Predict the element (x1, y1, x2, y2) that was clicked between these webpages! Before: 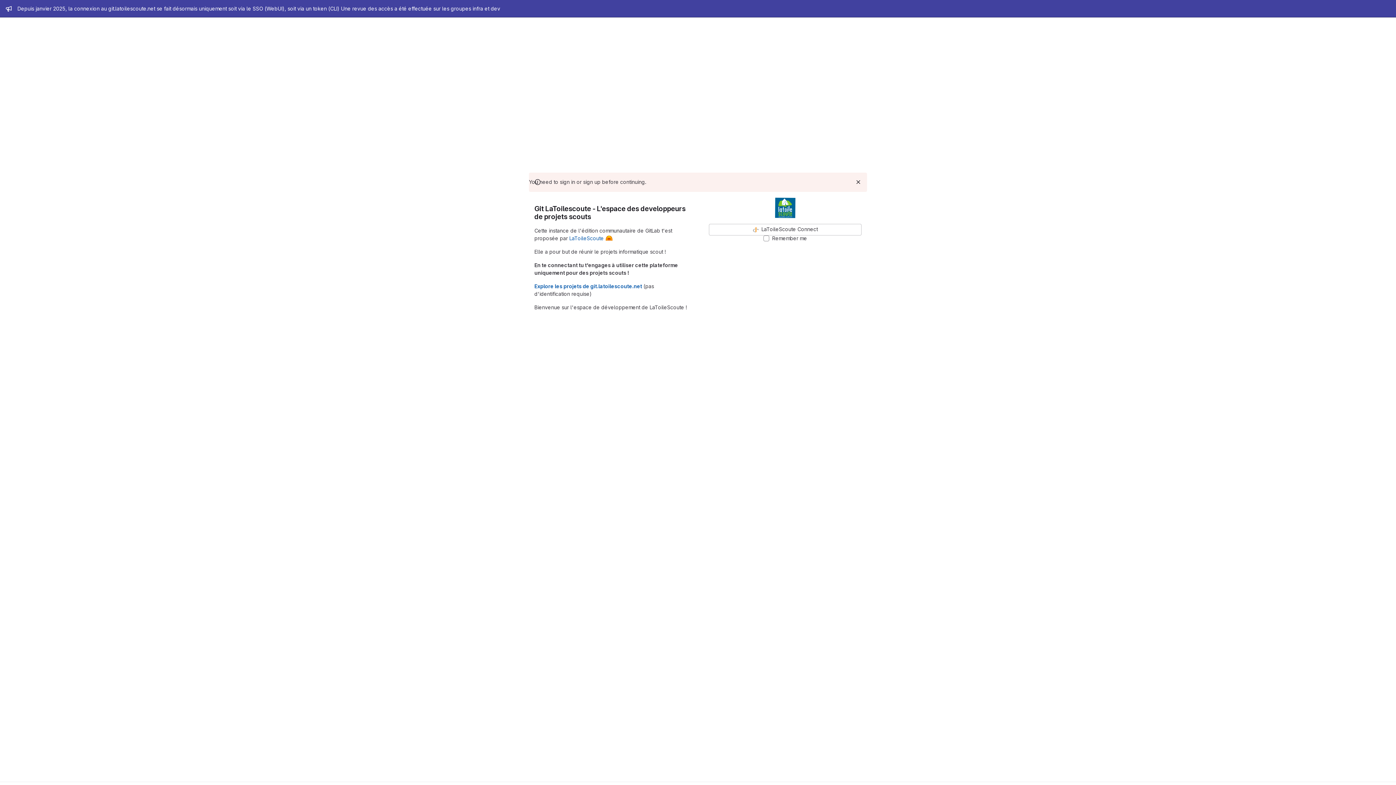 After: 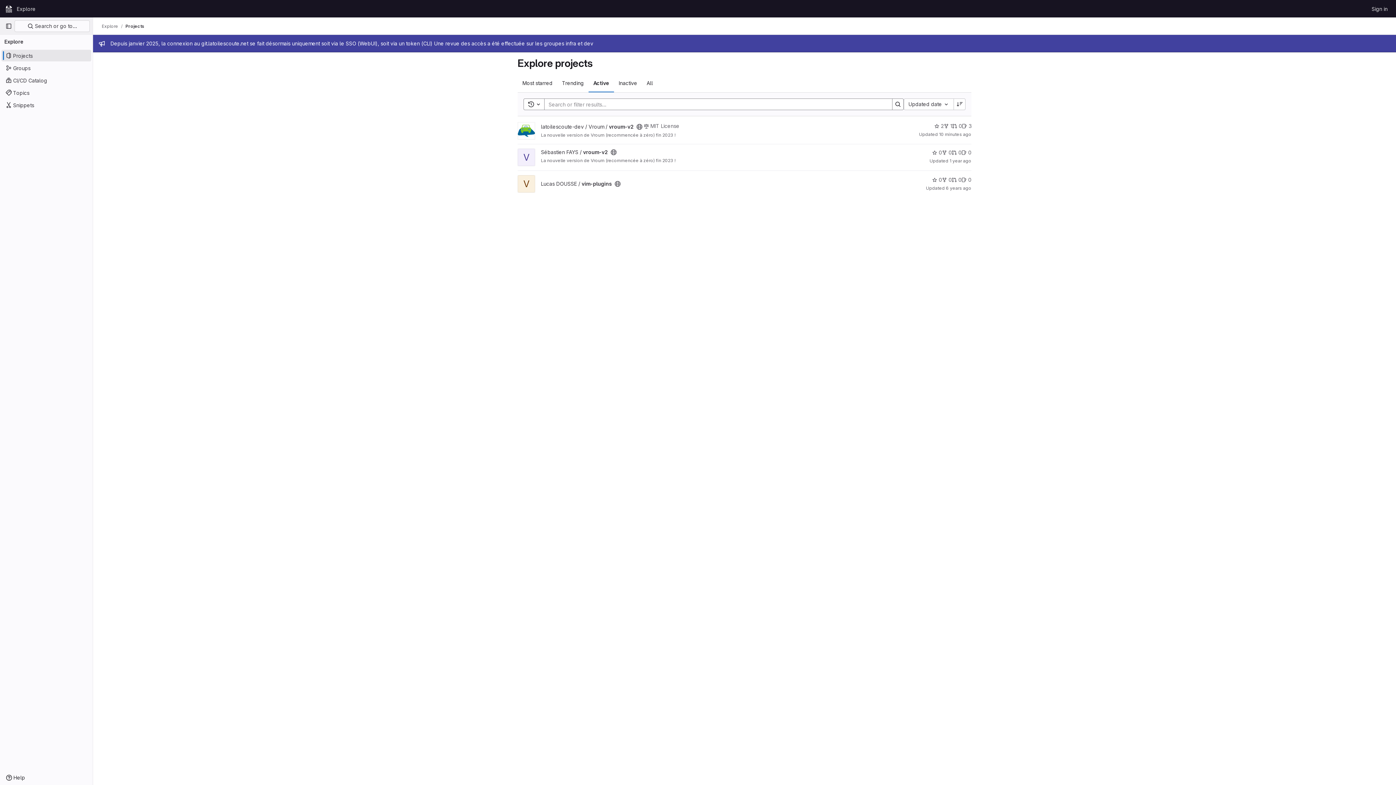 Action: label: Explore les projets de git.latoilescoute.net bbox: (534, 283, 642, 289)